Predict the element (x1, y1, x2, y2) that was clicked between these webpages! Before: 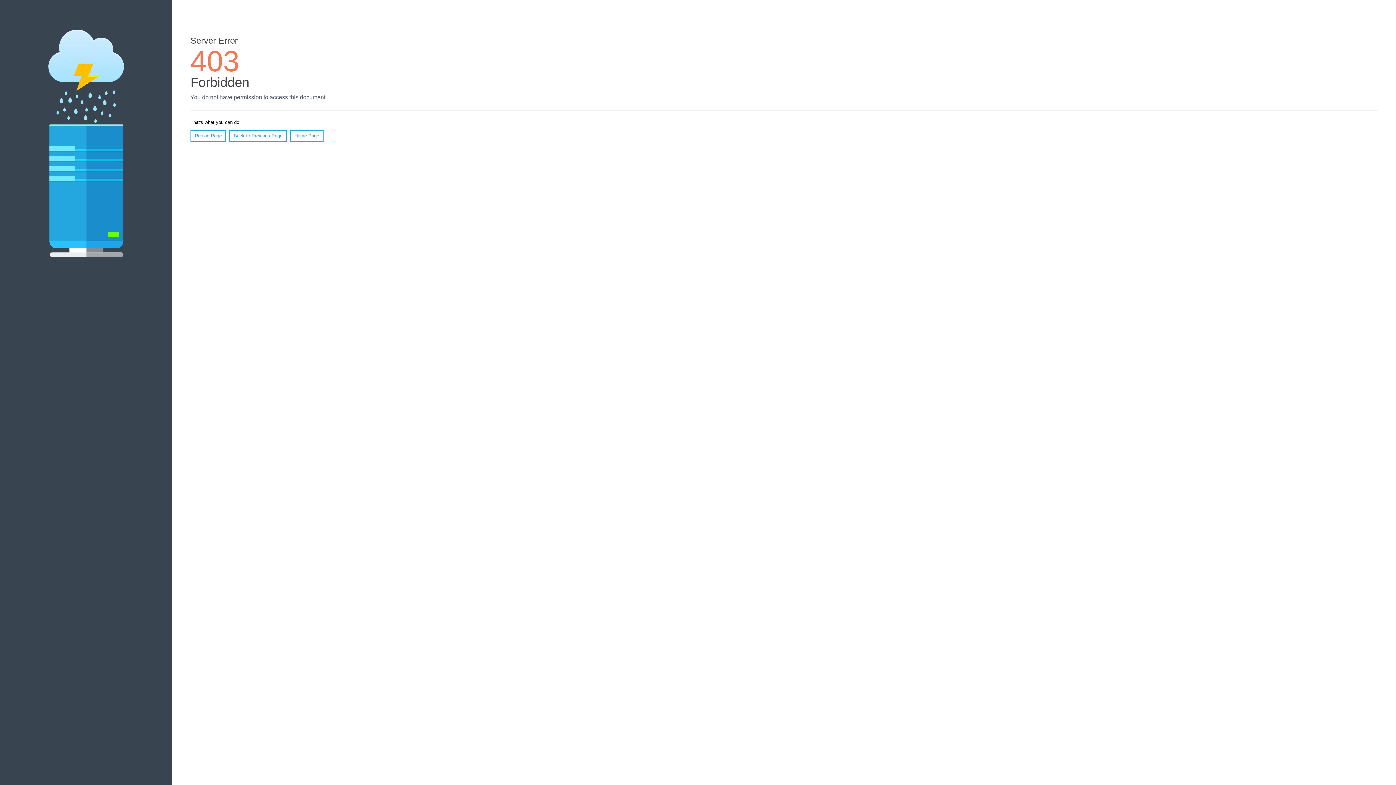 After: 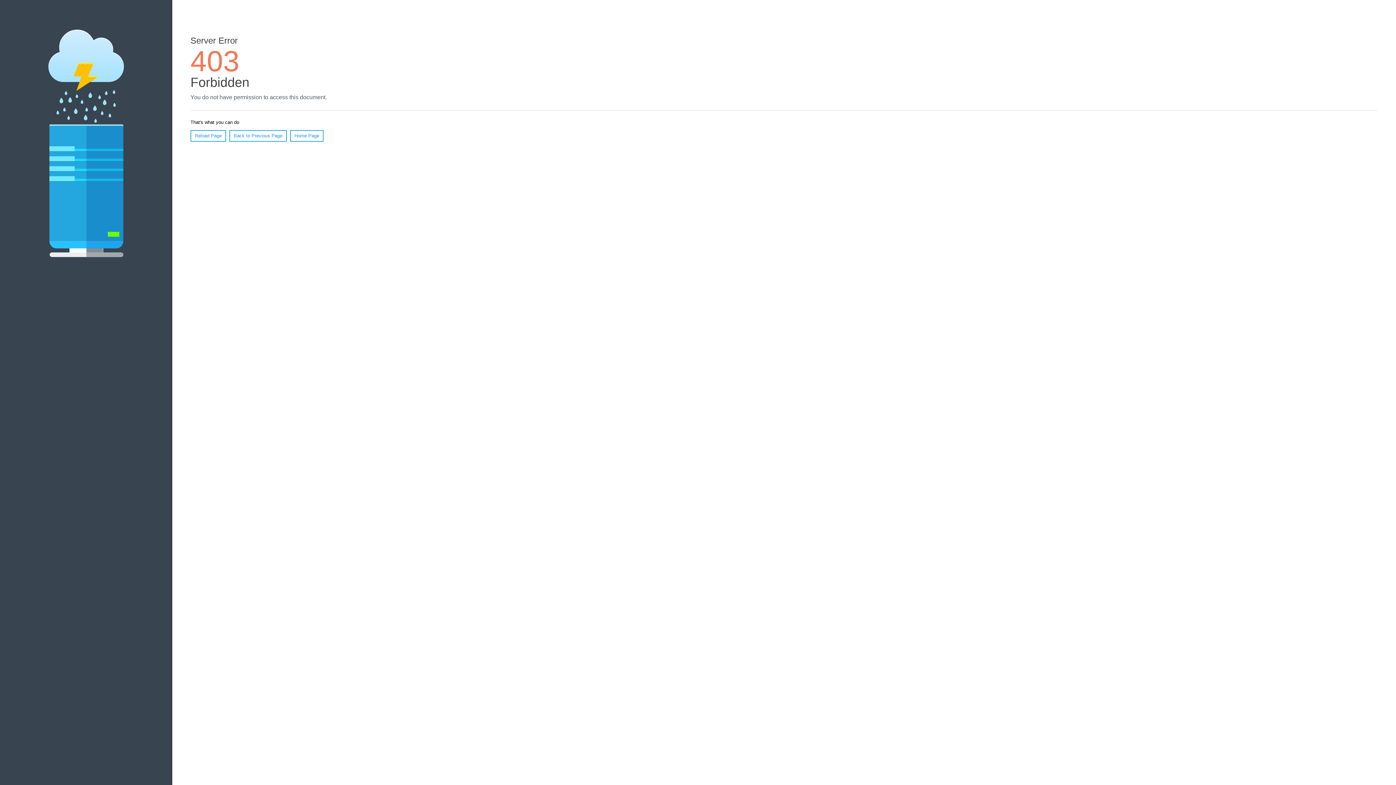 Action: bbox: (290, 130, 323, 141) label: Home Page